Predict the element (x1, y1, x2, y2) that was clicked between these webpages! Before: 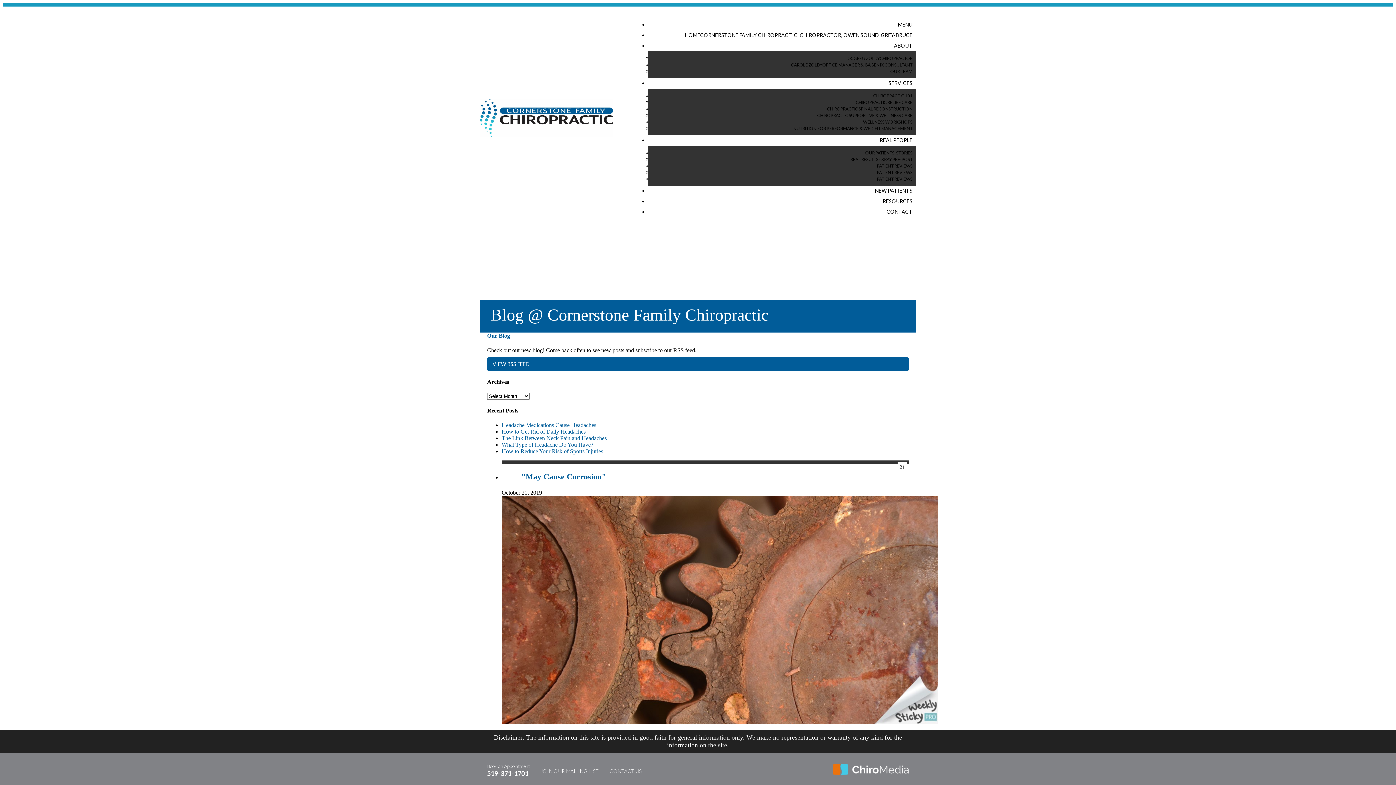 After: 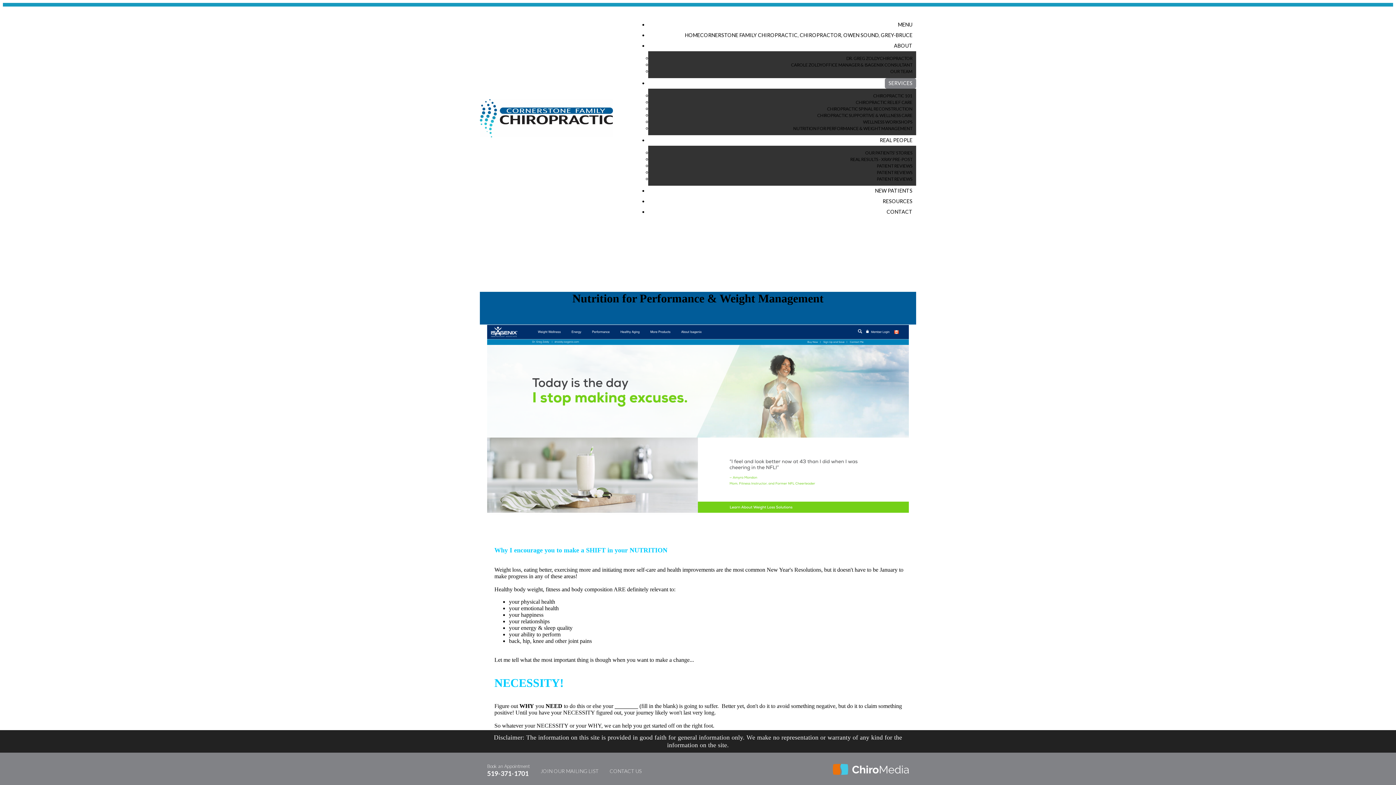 Action: bbox: (793, 126, 912, 131) label: NUTRITION FOR PERFORMANCE & WEIGHT MANAGEMENT